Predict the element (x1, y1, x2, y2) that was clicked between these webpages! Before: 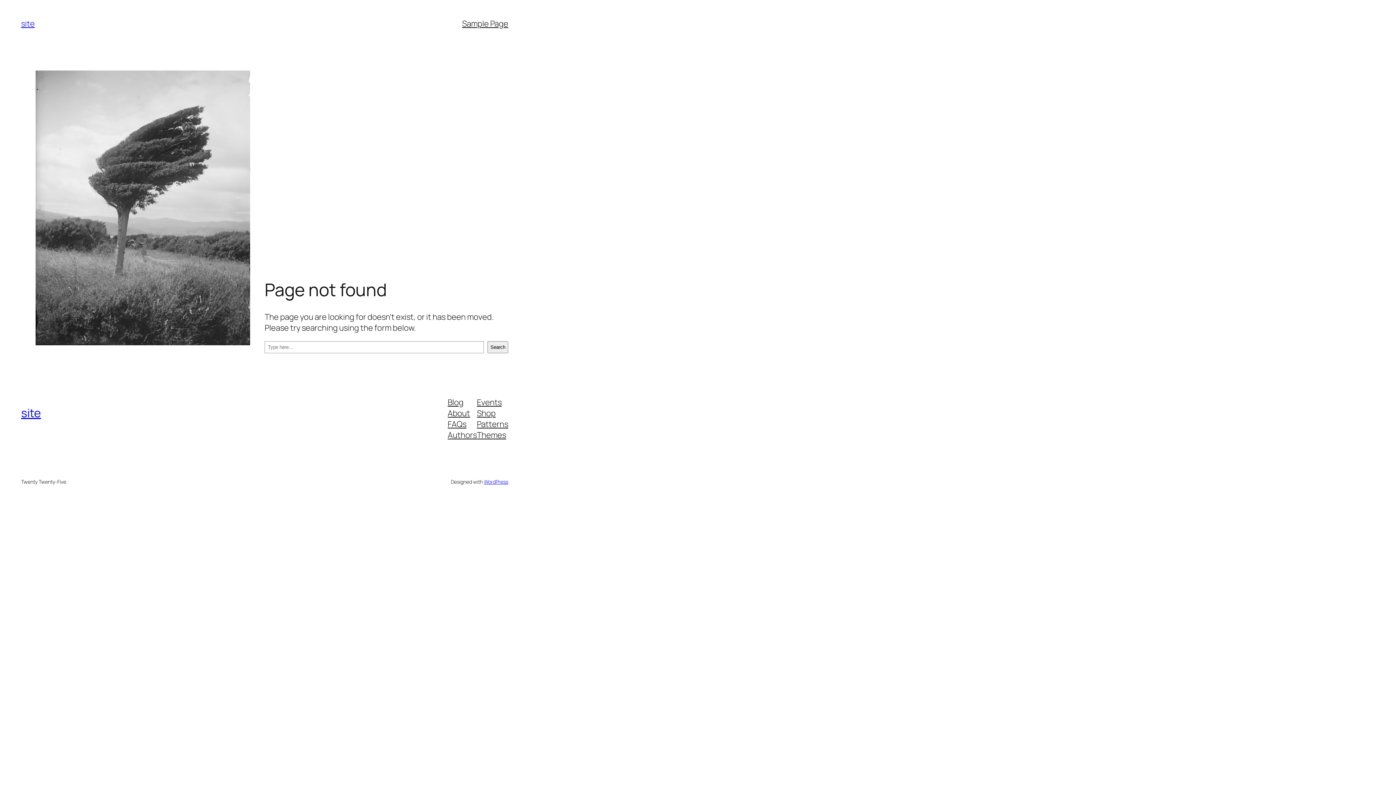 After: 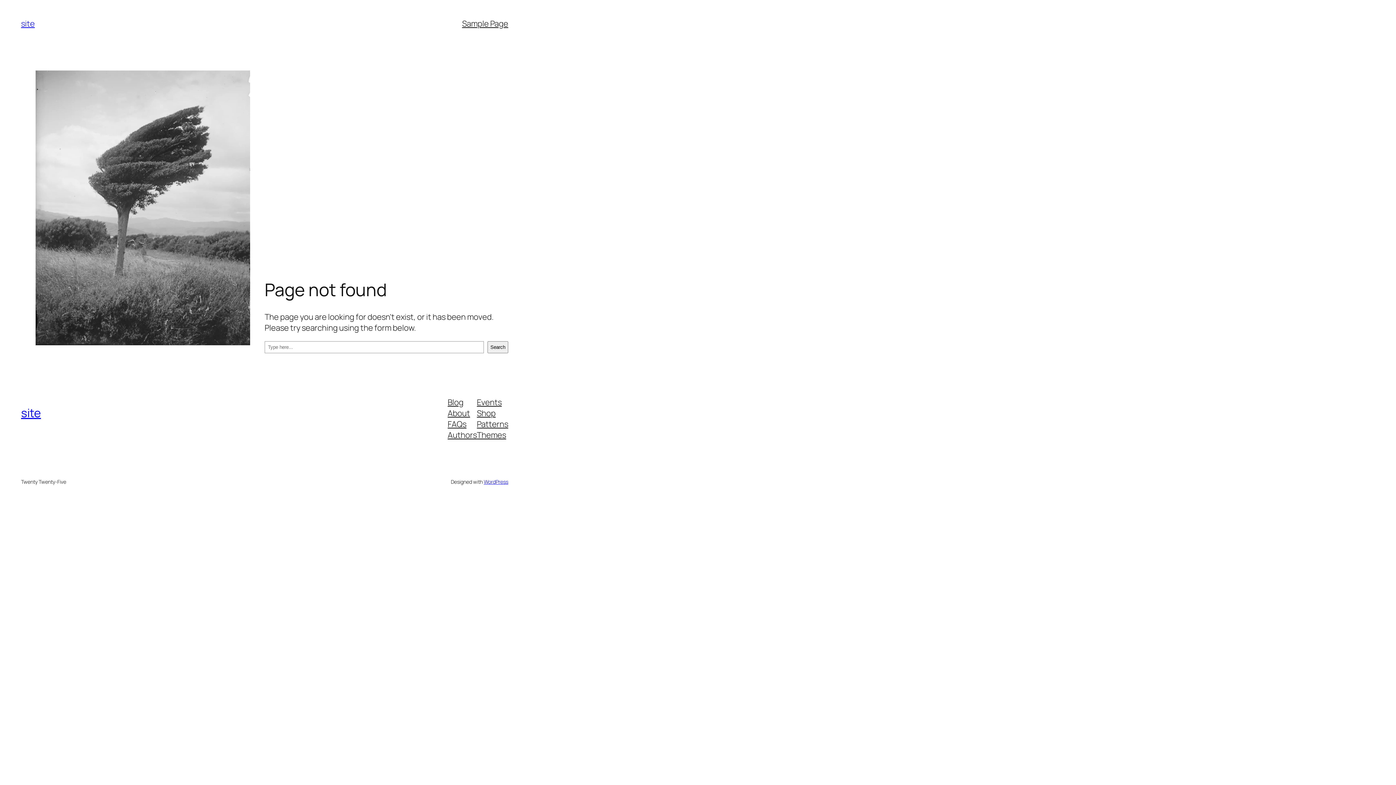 Action: bbox: (447, 396, 463, 407) label: Blog